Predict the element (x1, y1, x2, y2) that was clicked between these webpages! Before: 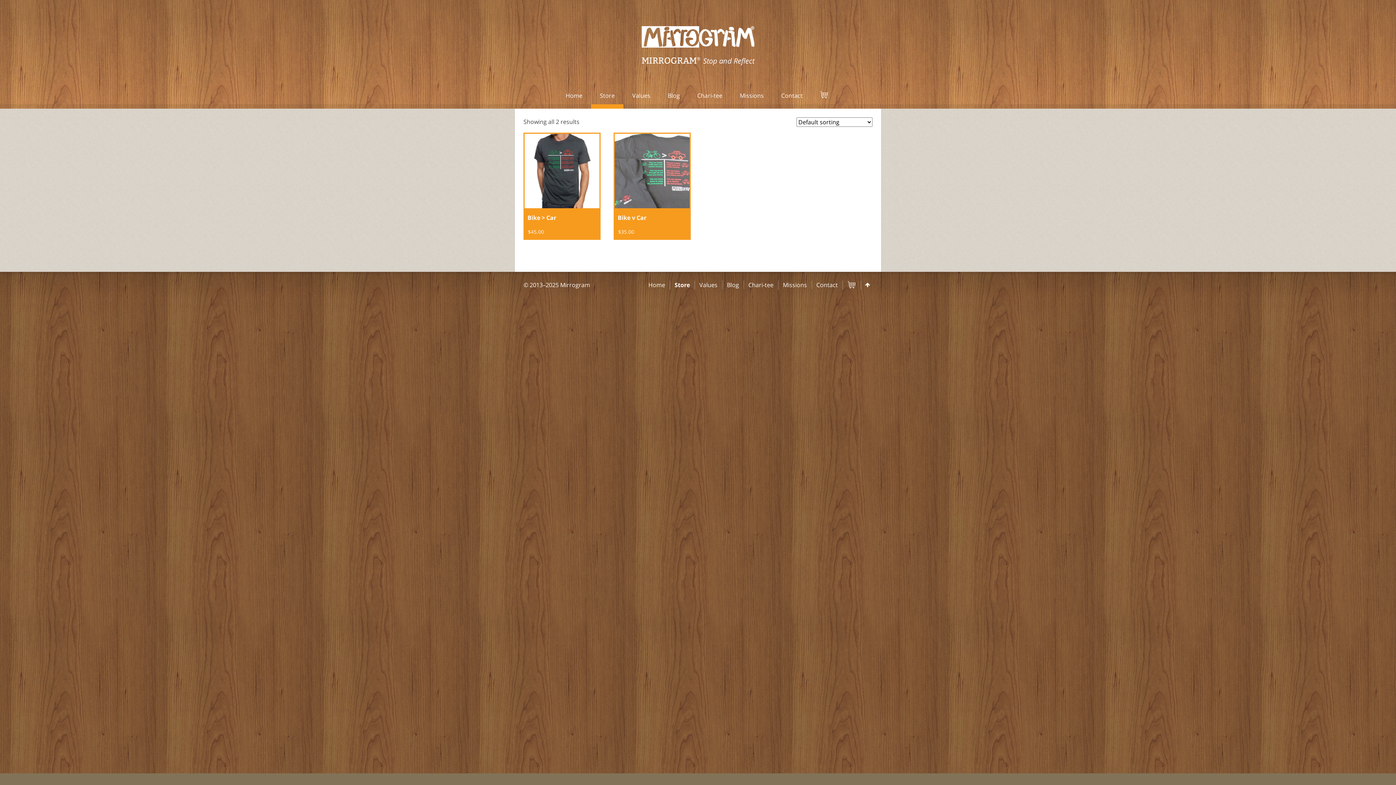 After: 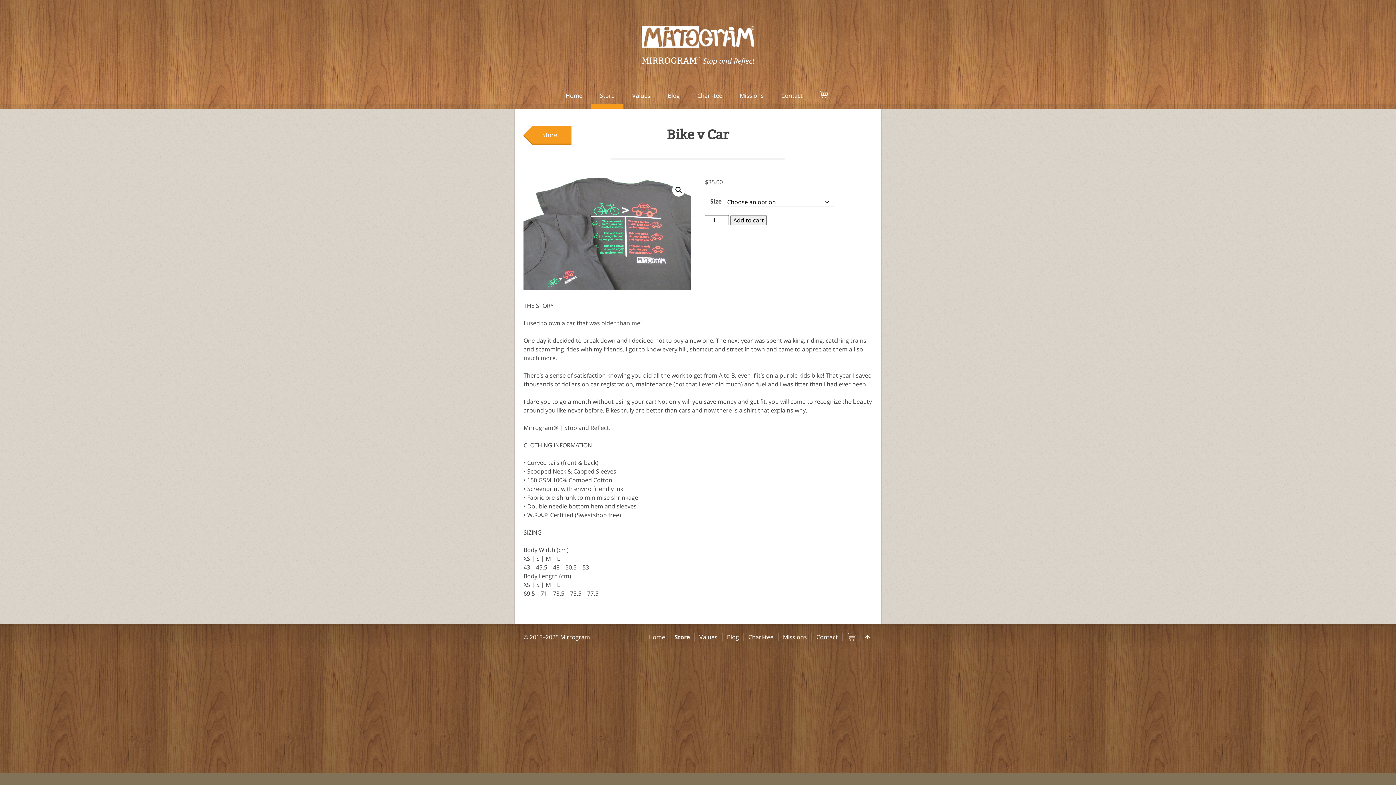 Action: label: Bike v Car
$35.00 bbox: (614, 133, 689, 238)